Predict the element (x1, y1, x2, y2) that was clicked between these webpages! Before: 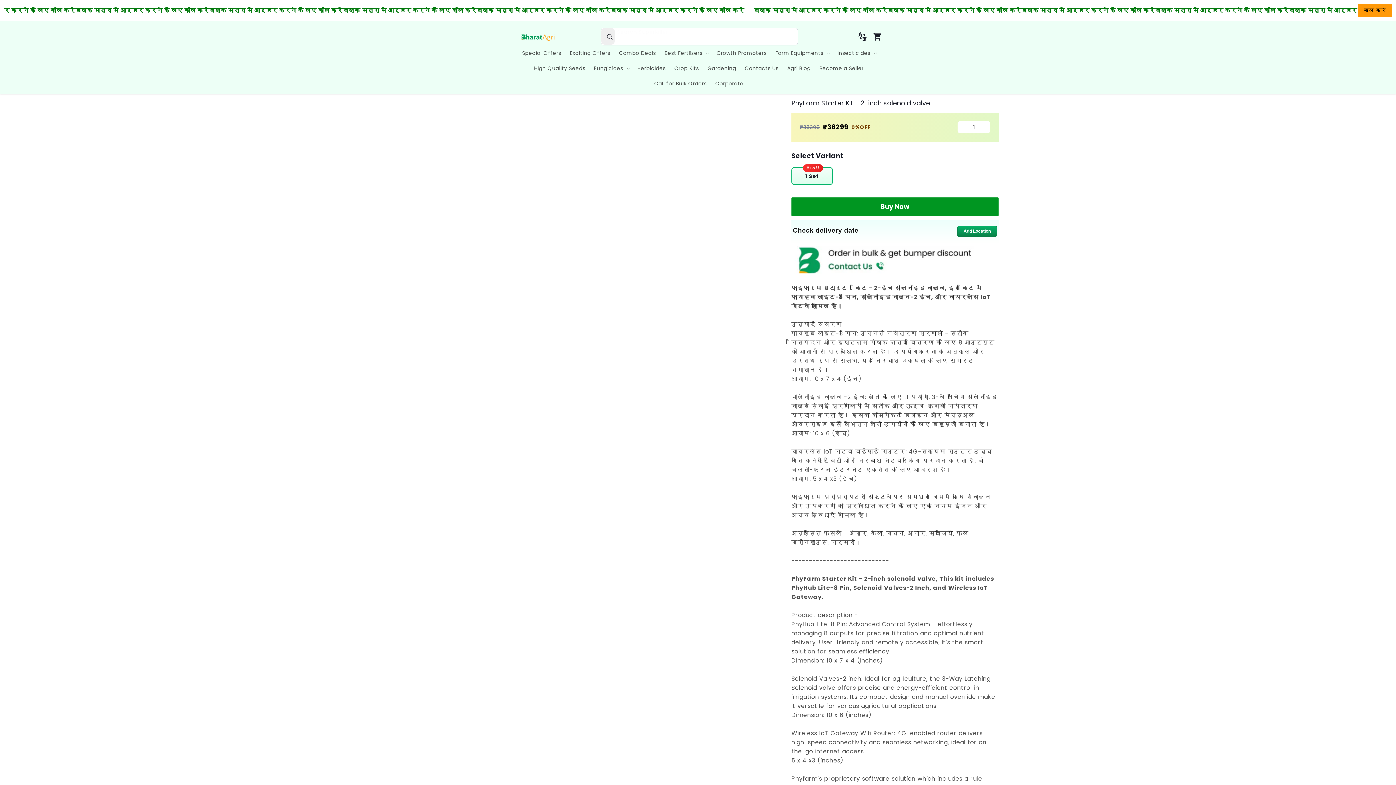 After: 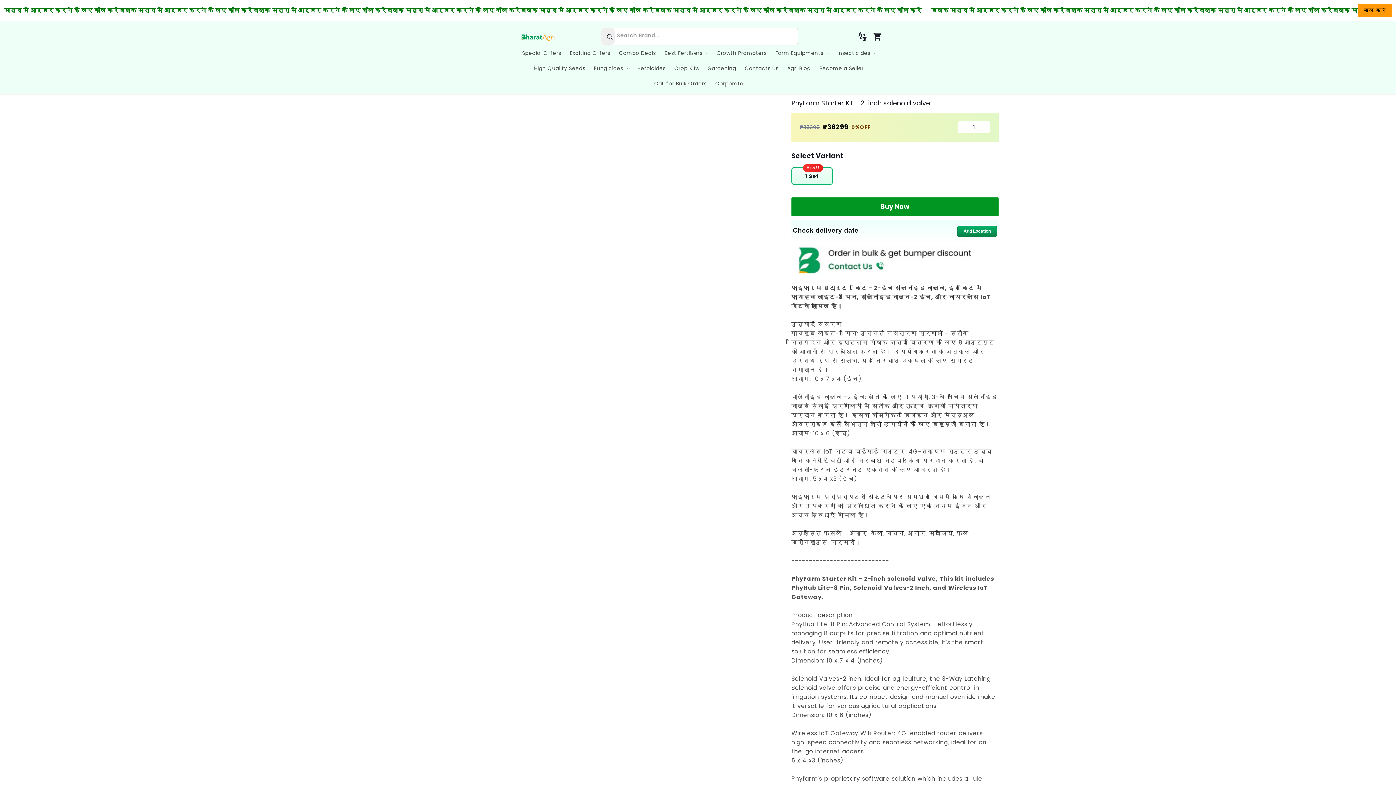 Action: bbox: (786, 246, 1004, 274)